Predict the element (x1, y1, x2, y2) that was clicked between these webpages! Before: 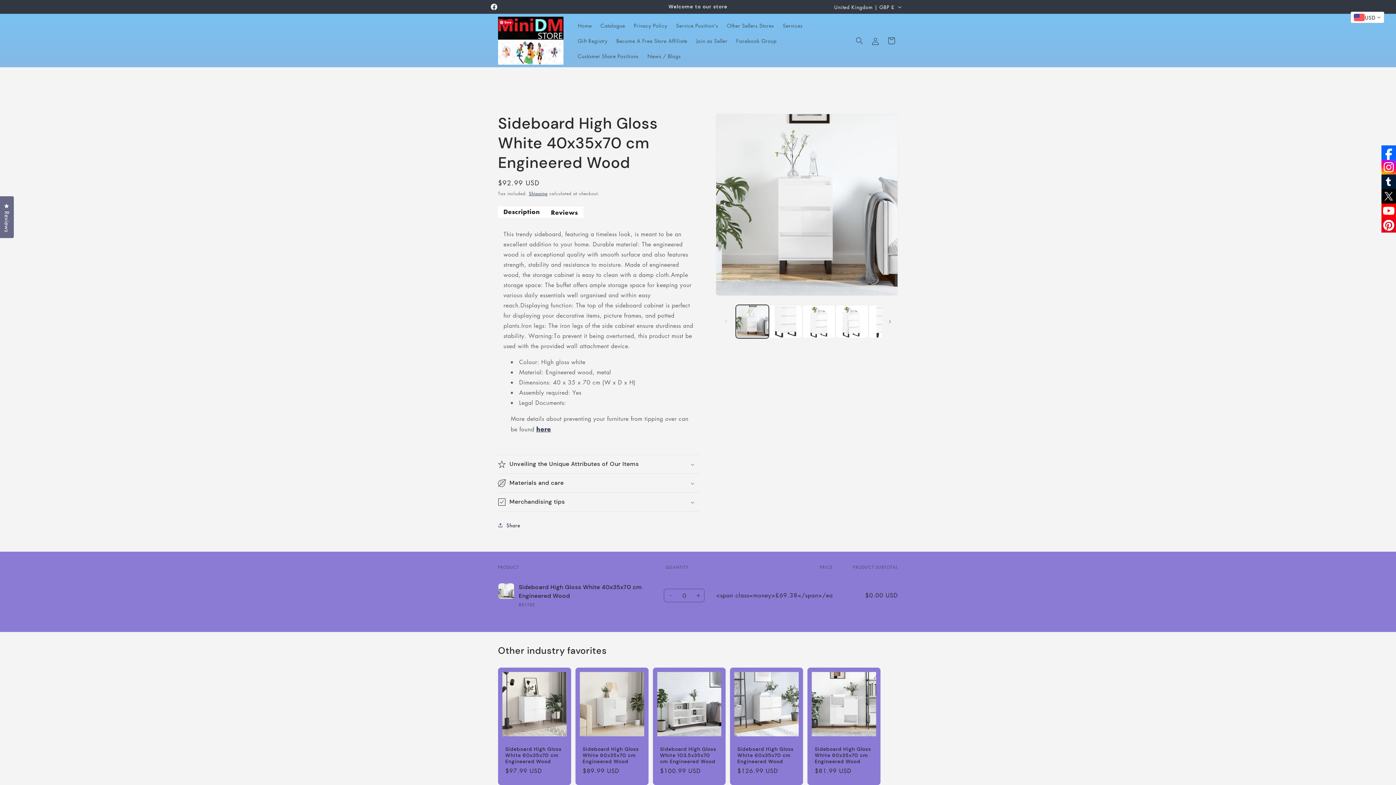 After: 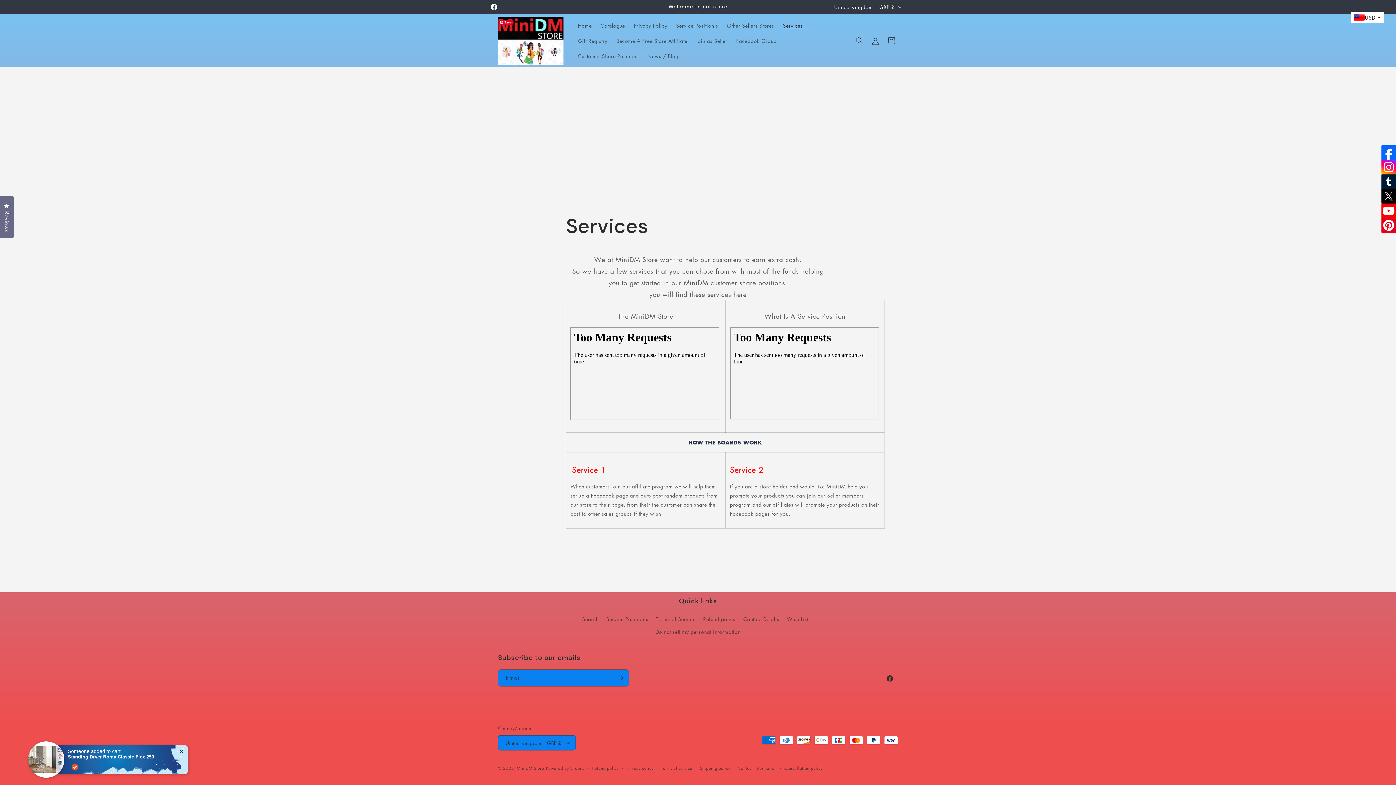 Action: label: Services bbox: (778, 17, 807, 32)